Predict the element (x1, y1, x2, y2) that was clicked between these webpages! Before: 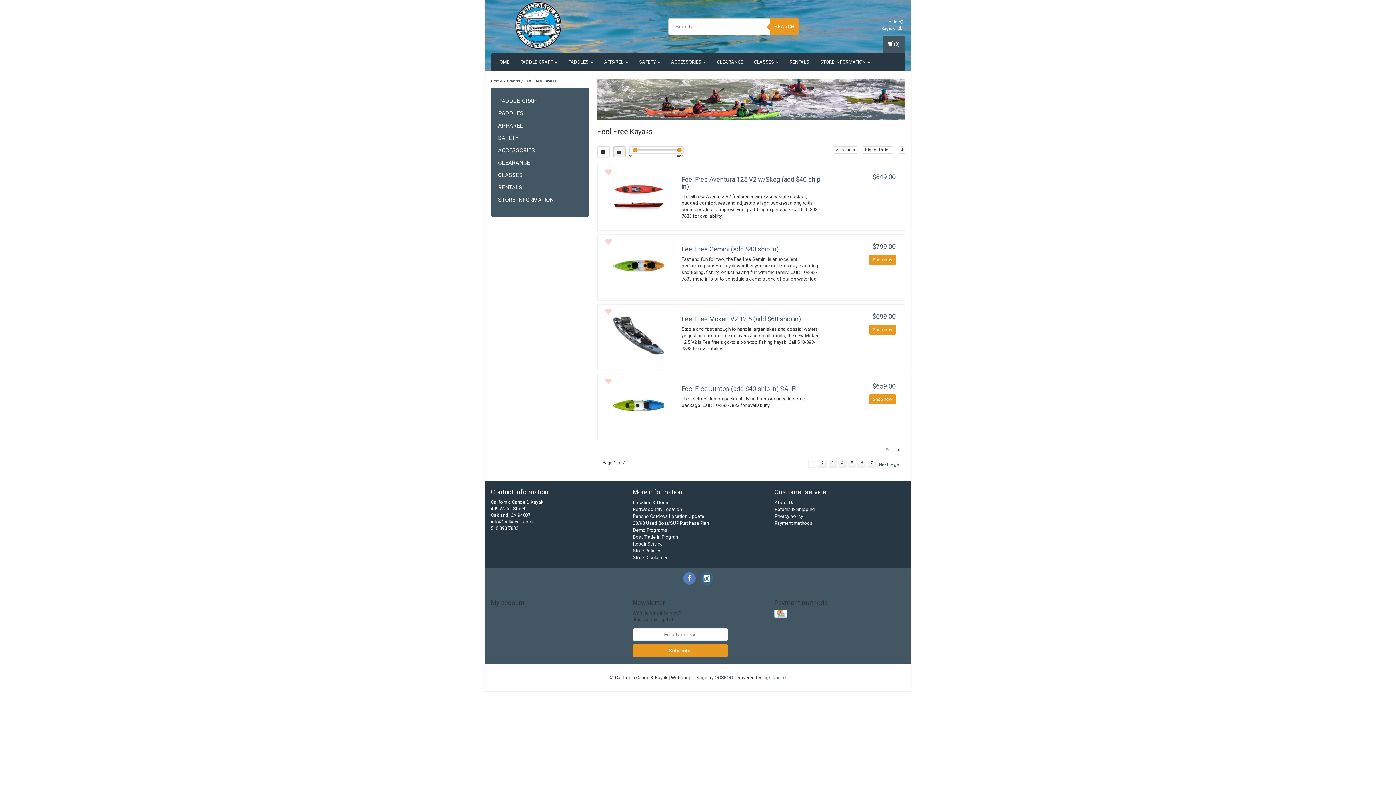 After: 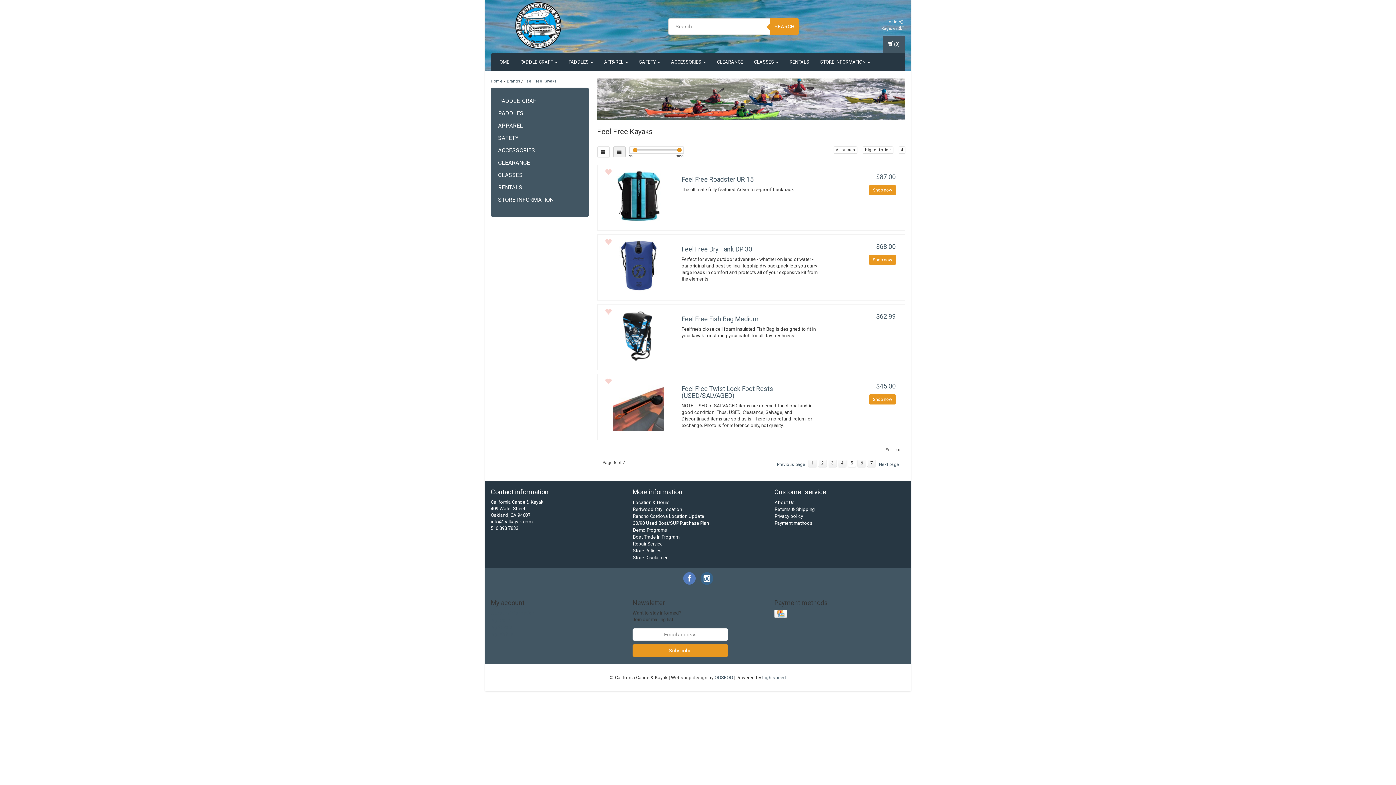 Action: bbox: (848, 459, 856, 467) label: 5